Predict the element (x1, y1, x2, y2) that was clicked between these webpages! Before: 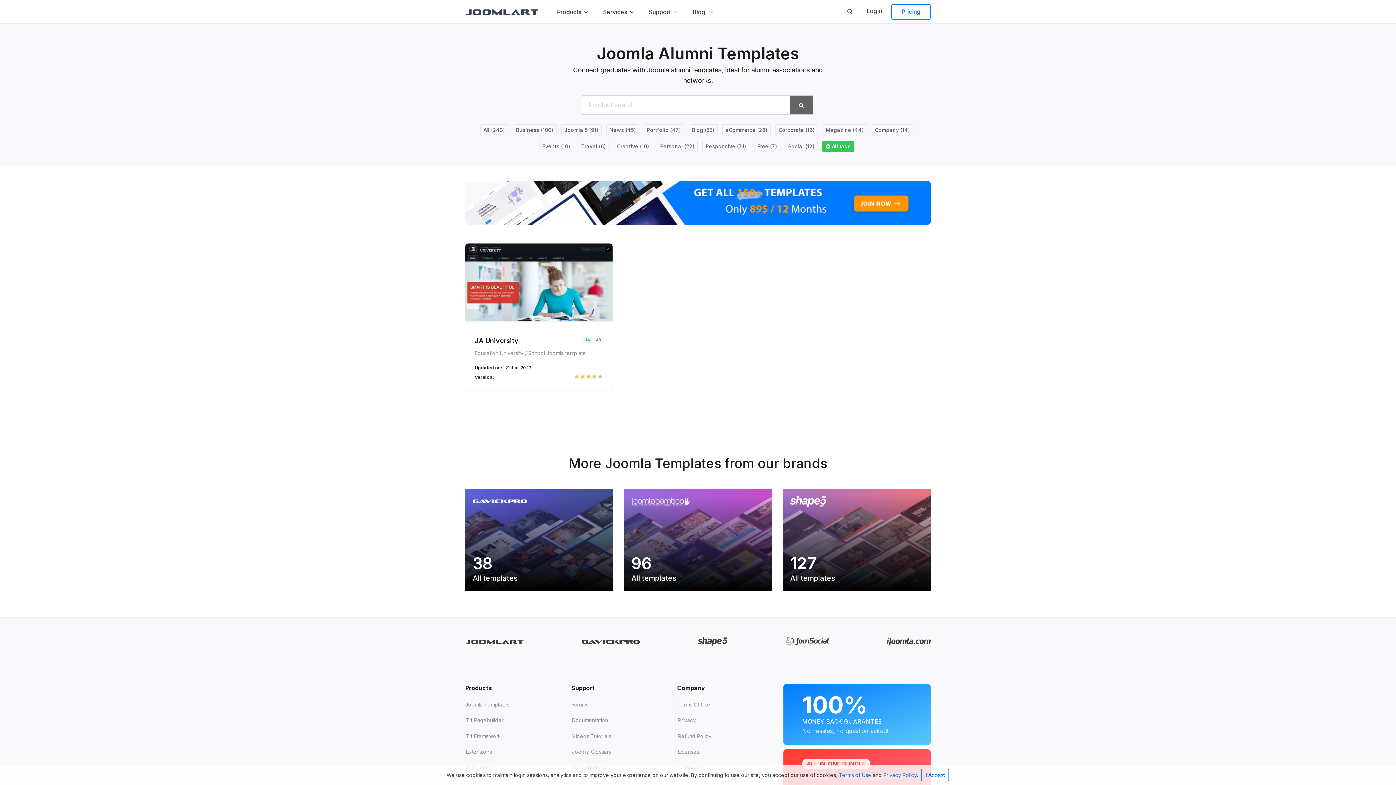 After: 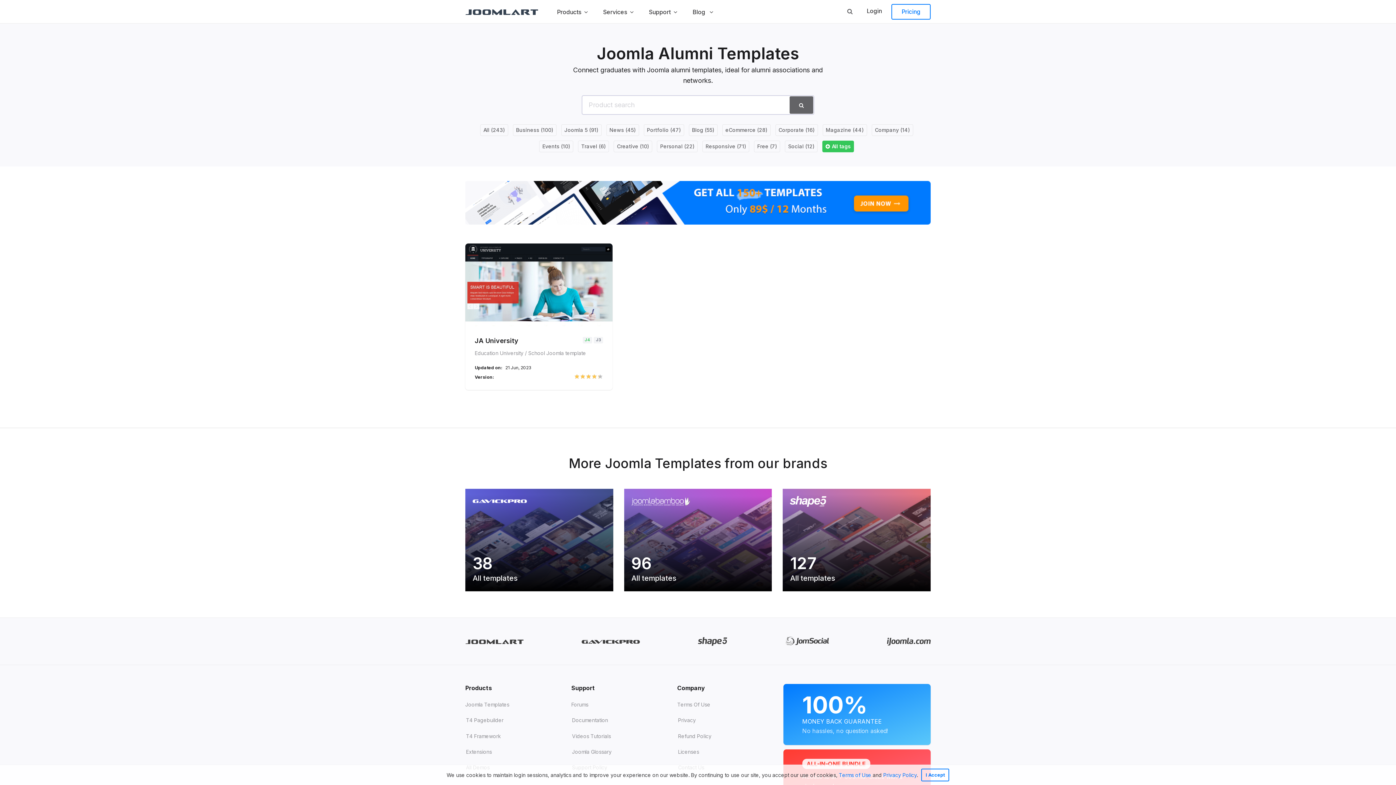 Action: label: 38
All templates bbox: (472, 496, 606, 584)